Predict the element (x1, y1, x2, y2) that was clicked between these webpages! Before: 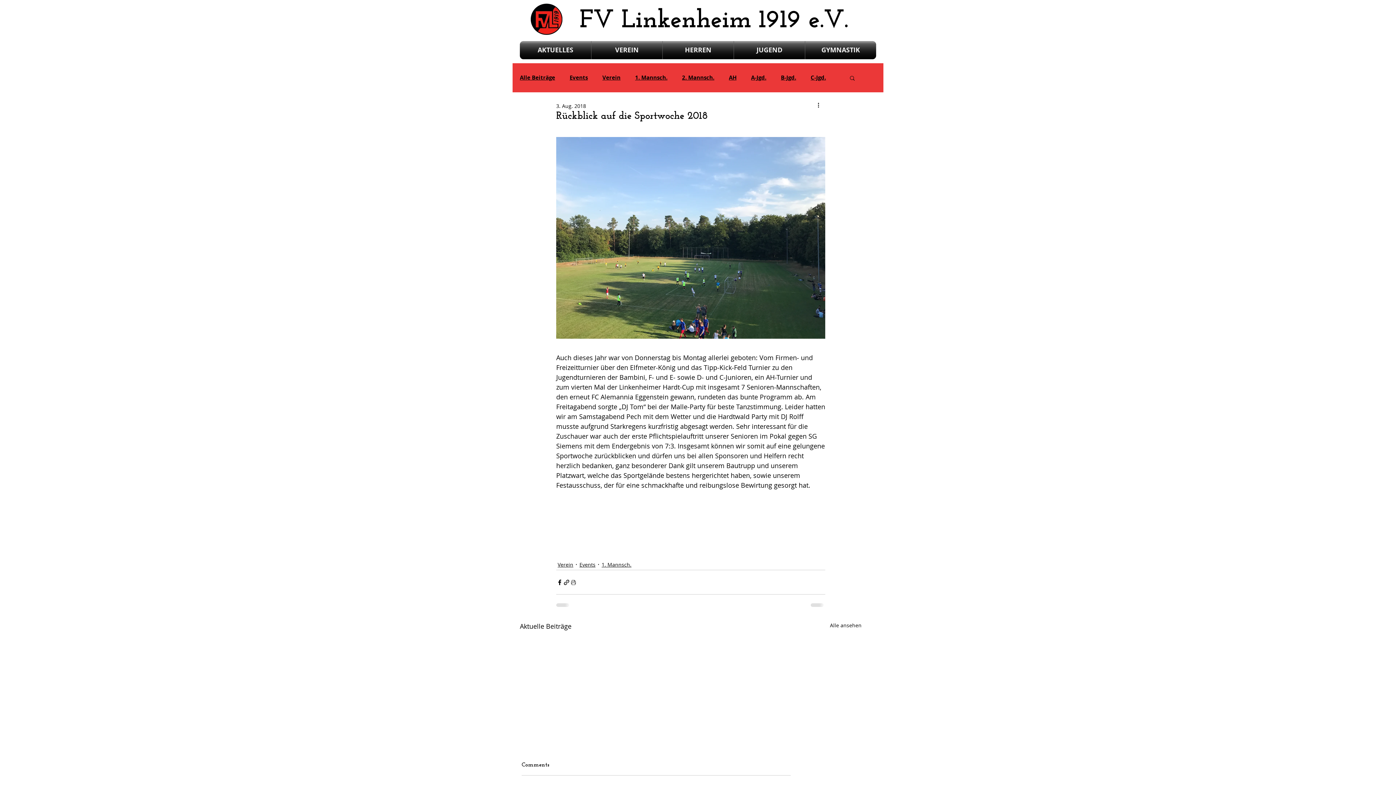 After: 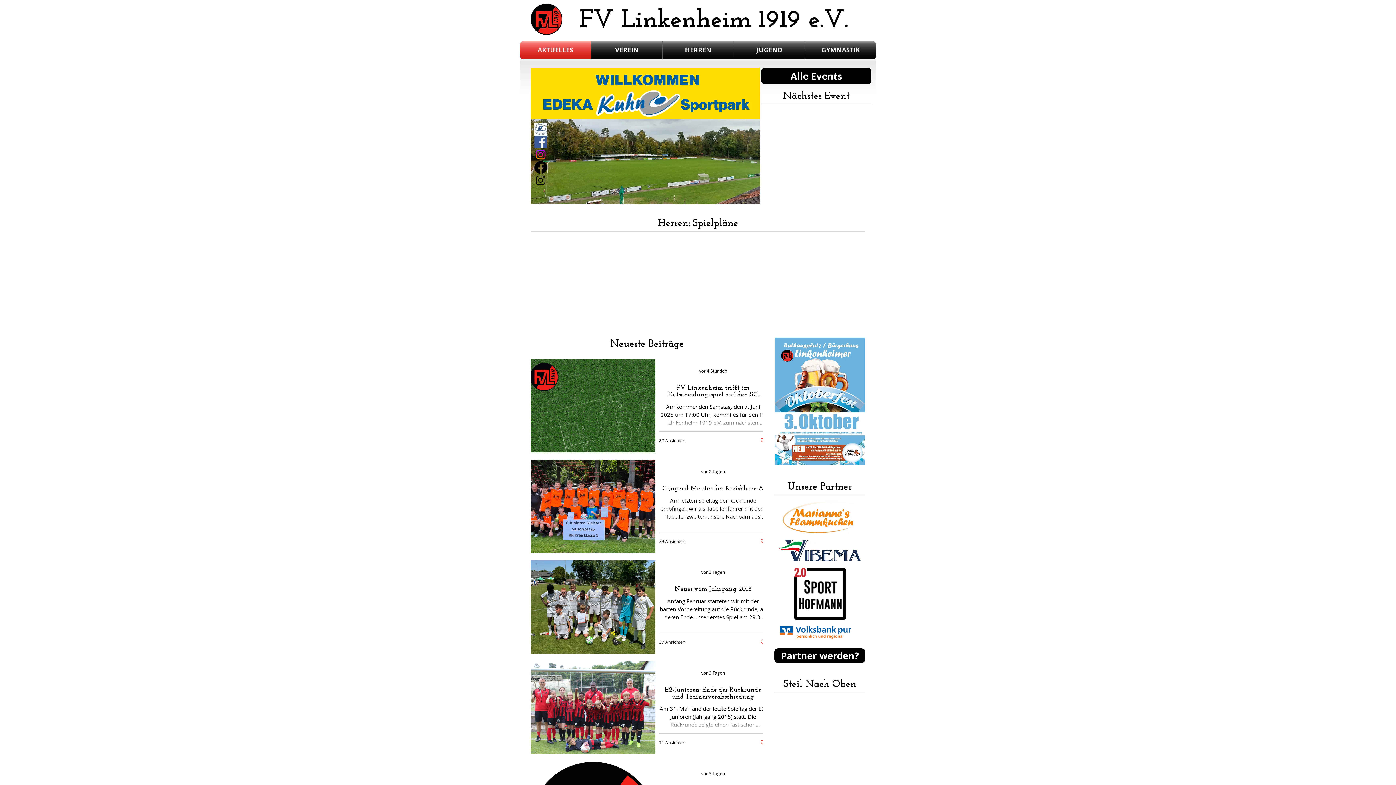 Action: bbox: (520, 41, 591, 59) label: AKTUELLES